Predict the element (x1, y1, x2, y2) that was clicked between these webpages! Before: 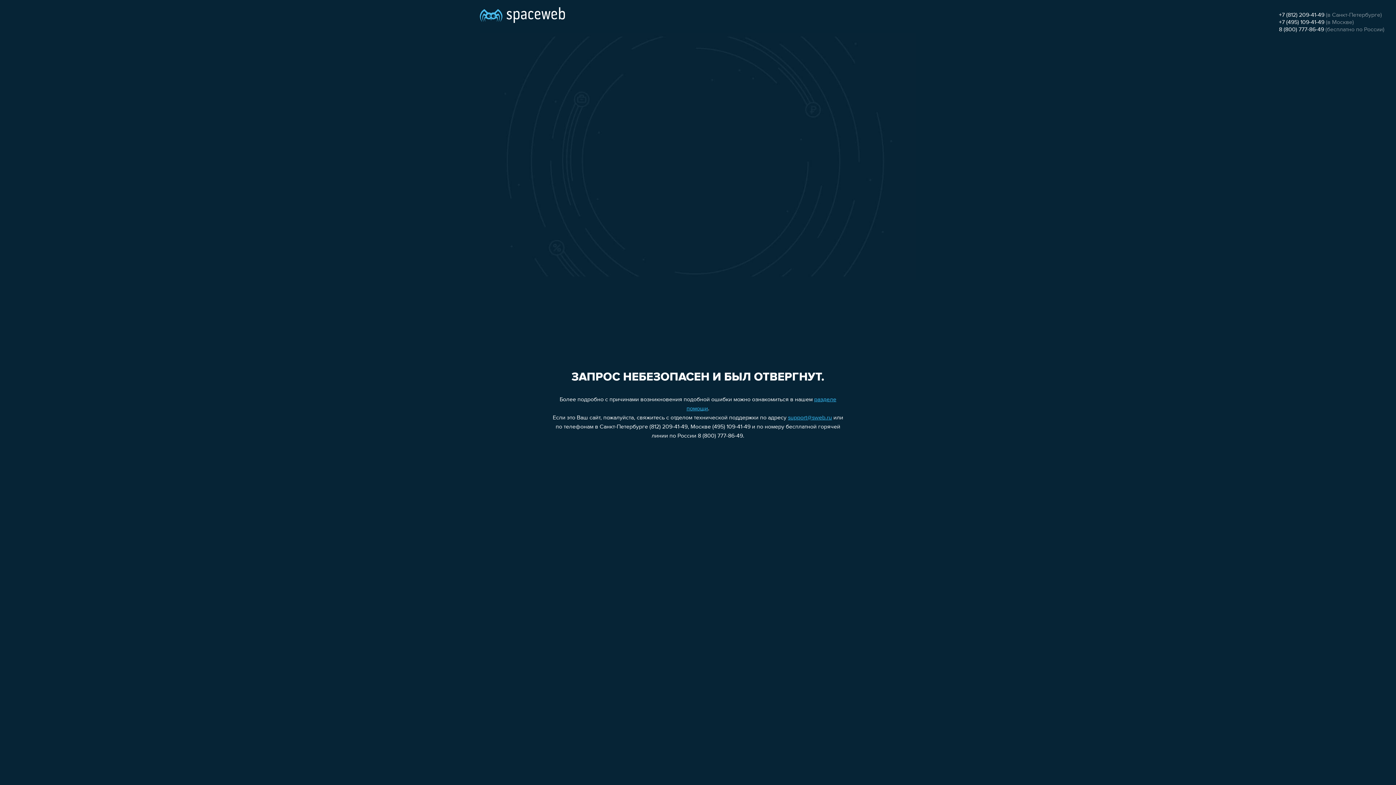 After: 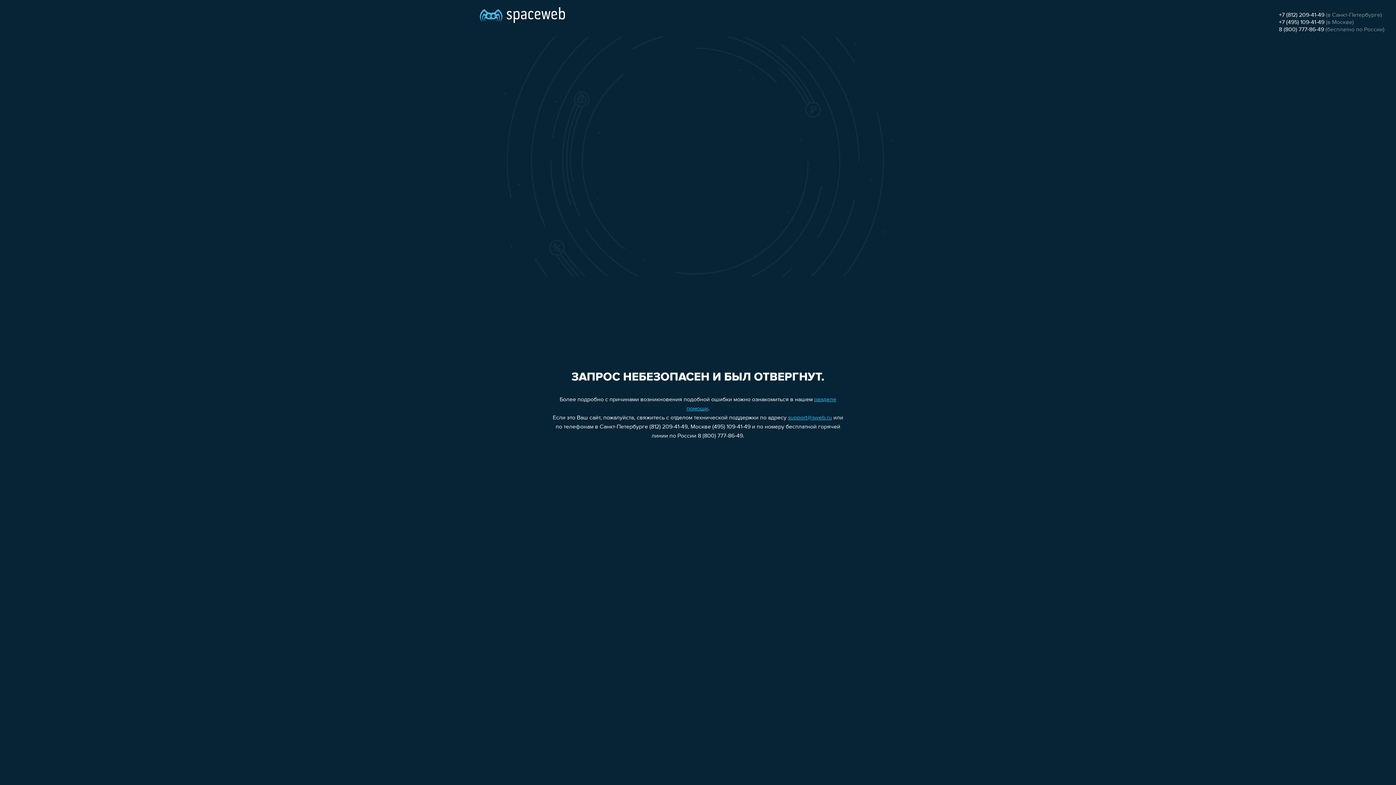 Action: bbox: (788, 415, 832, 421) label: support@sweb.ru